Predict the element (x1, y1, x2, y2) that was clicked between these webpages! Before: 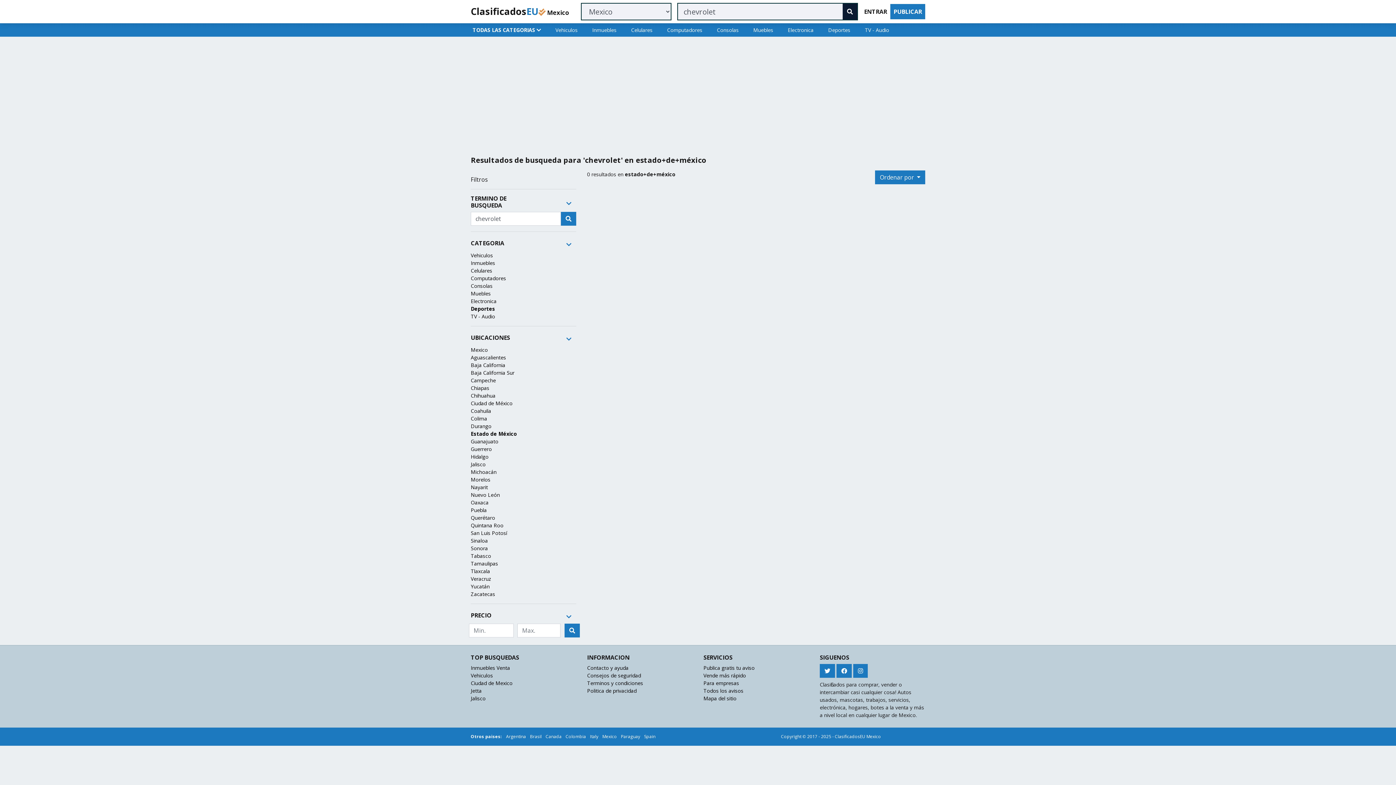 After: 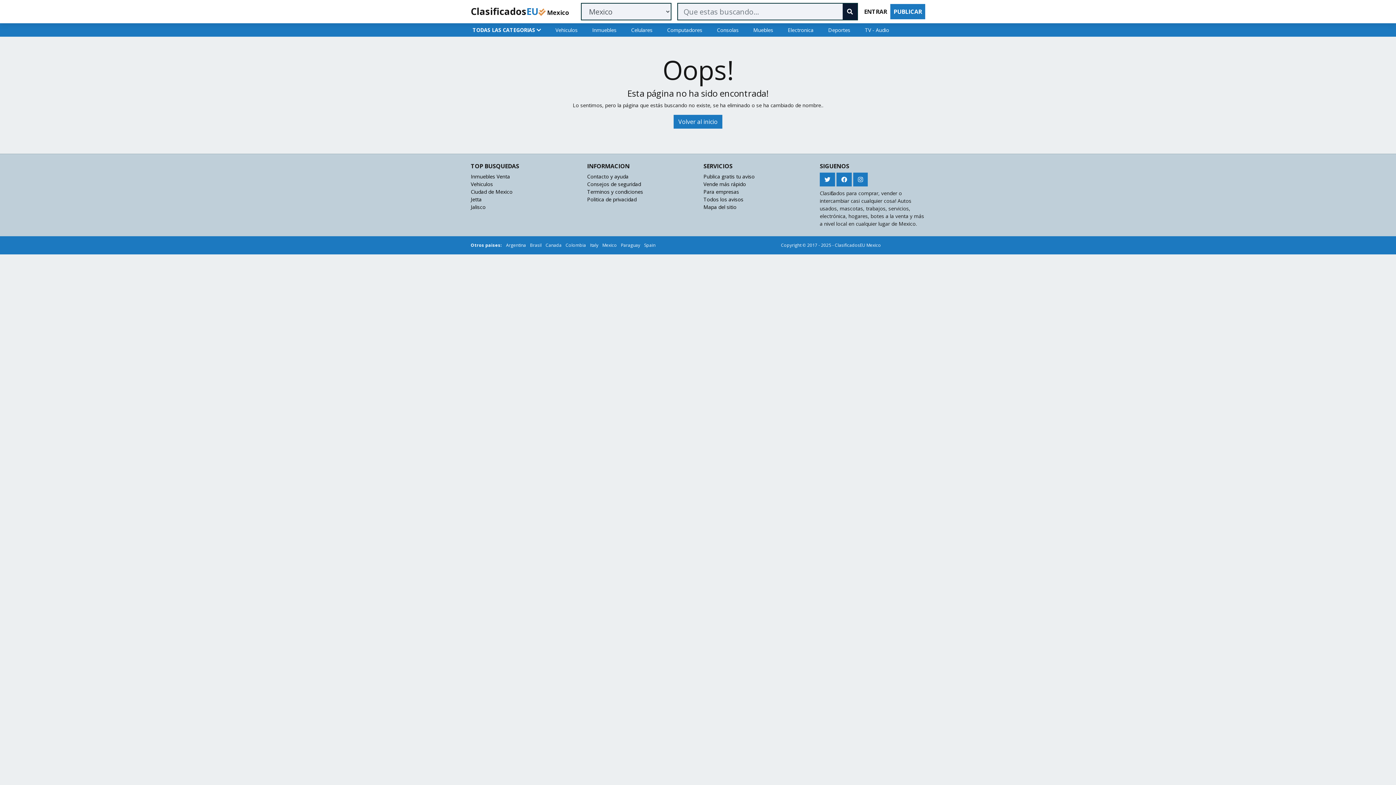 Action: bbox: (703, 680, 739, 686) label: Para empresas